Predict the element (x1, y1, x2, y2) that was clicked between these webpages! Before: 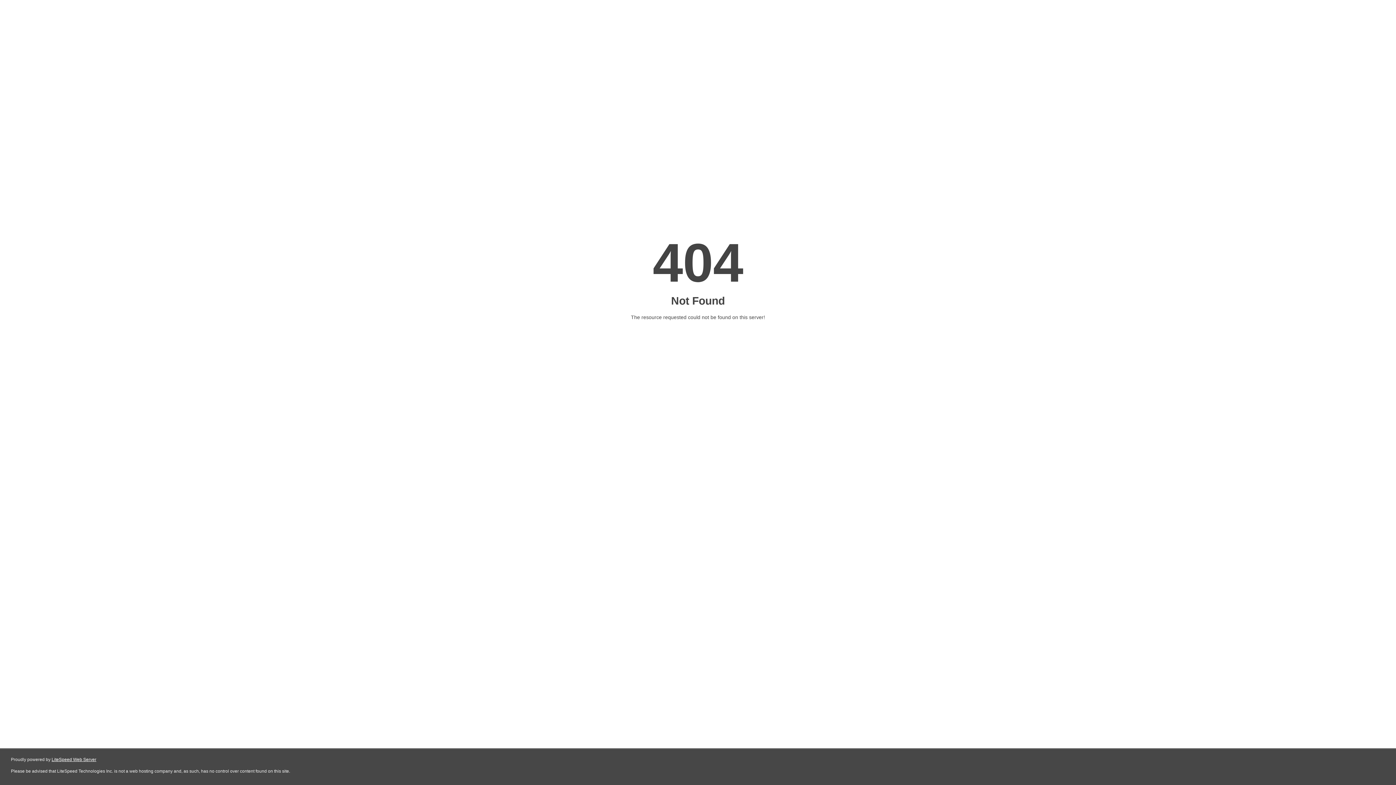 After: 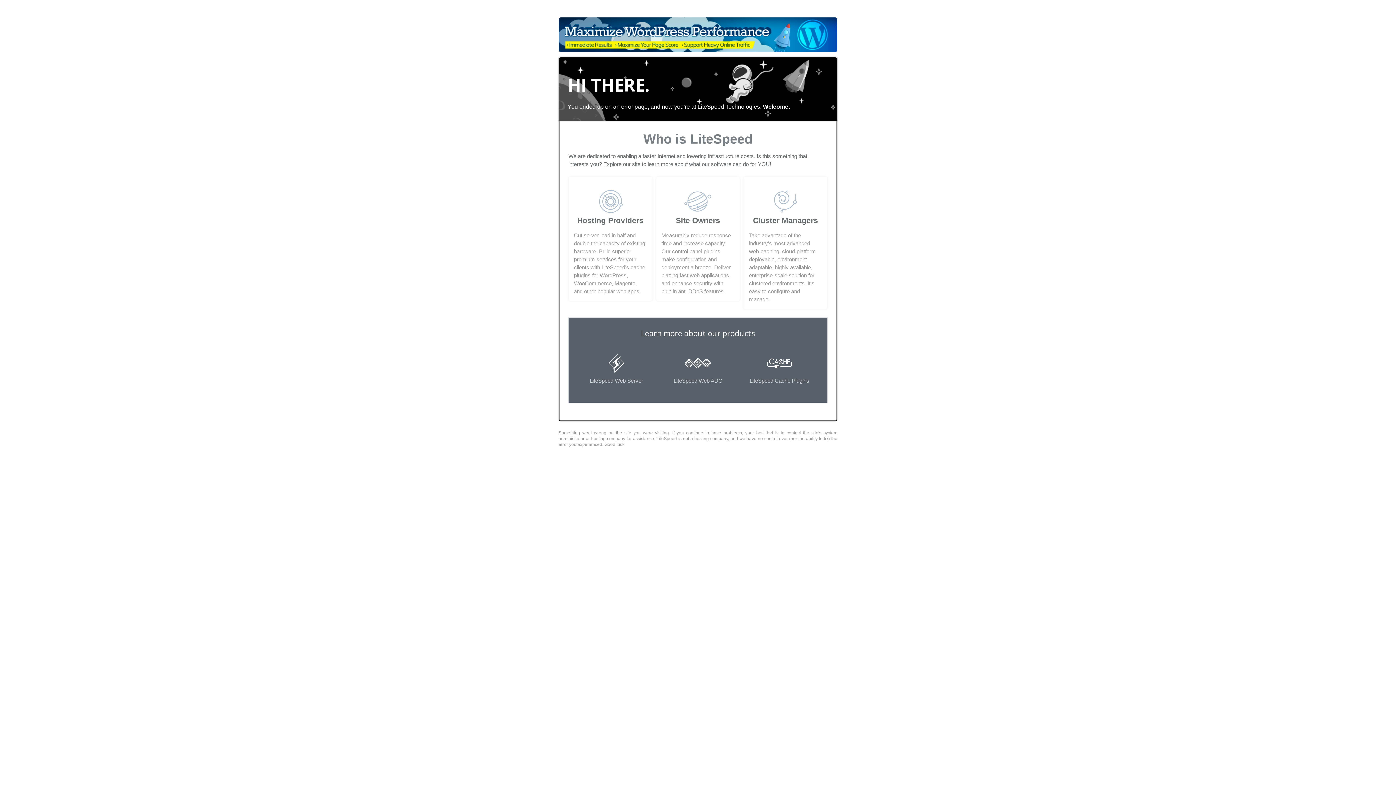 Action: bbox: (51, 757, 96, 762) label: LiteSpeed Web Server